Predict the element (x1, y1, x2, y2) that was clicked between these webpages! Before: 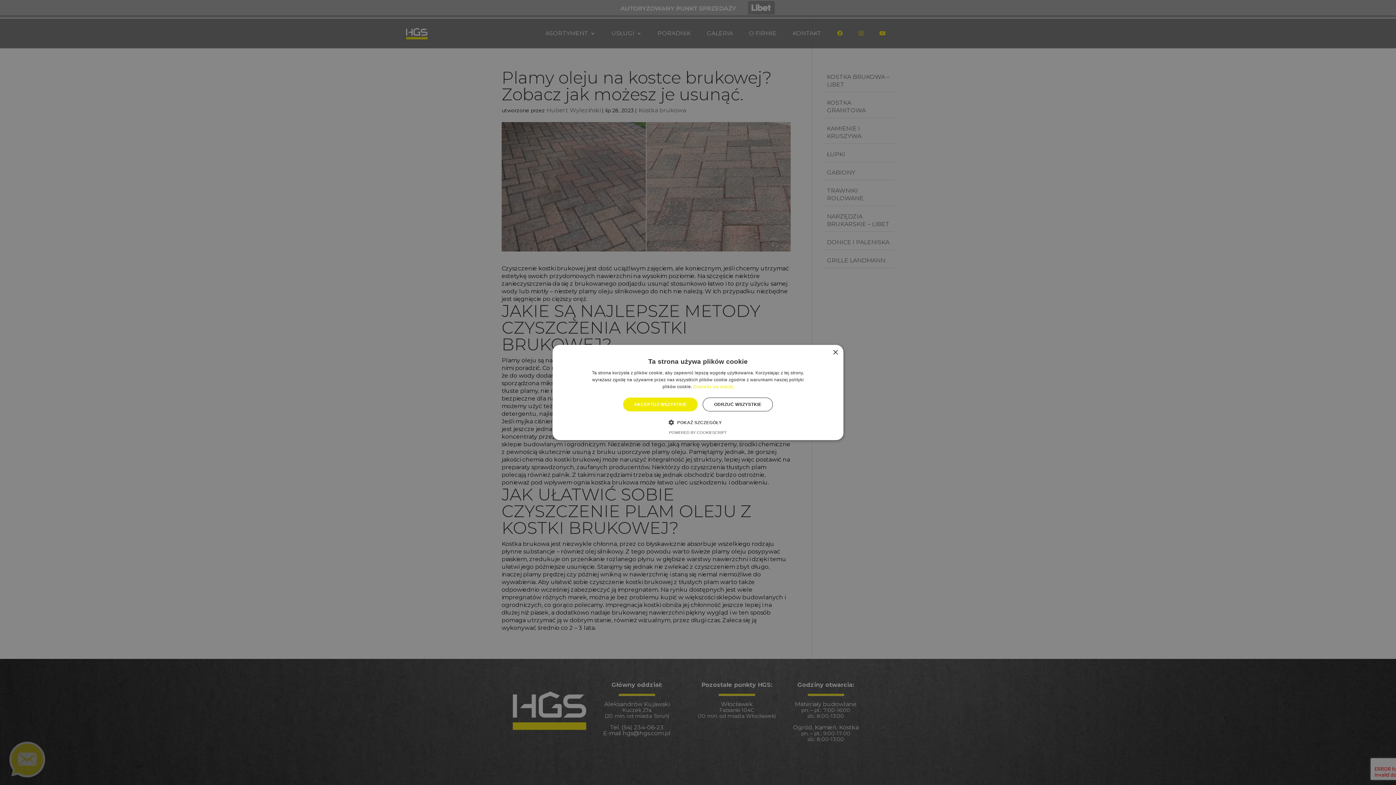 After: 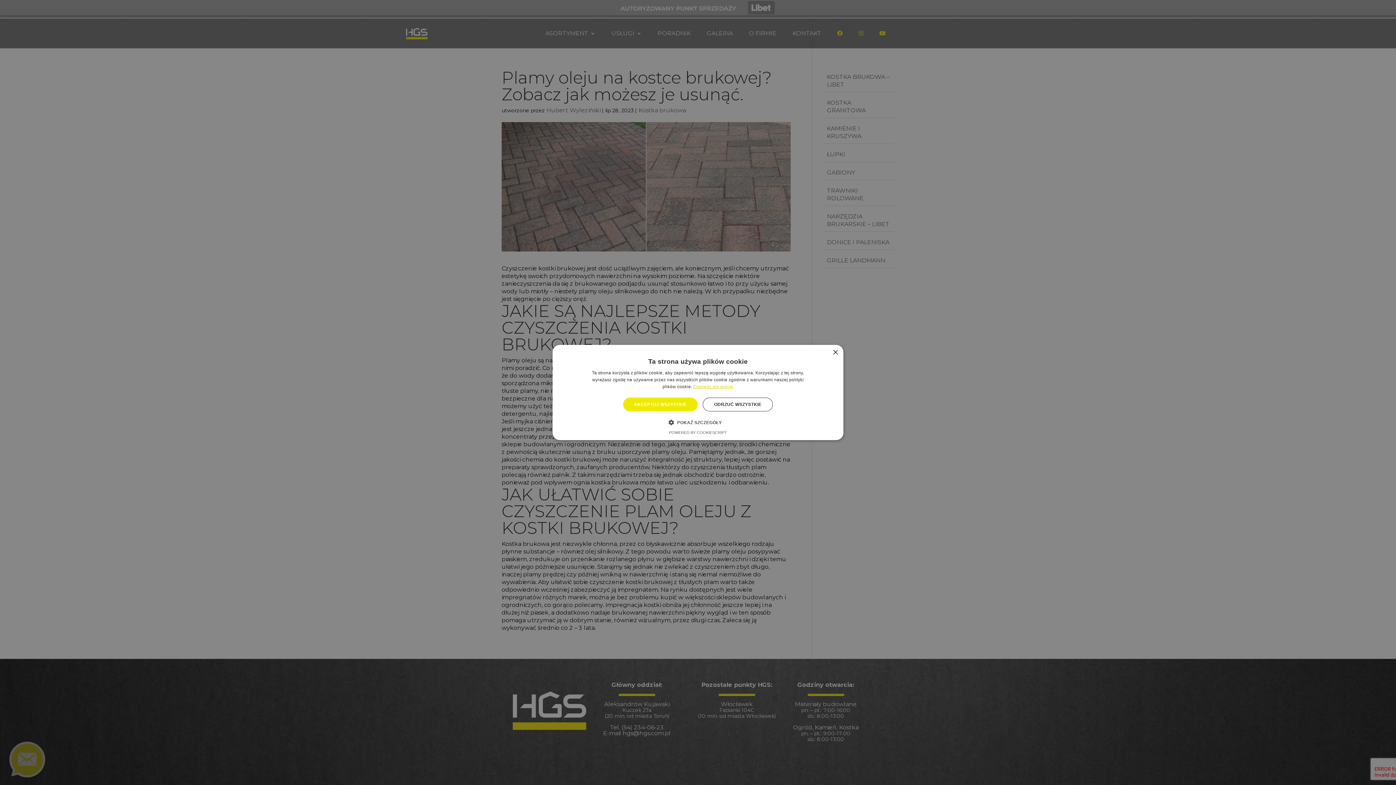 Action: label: Dowiedz się więcej, opens a new window bbox: (693, 384, 733, 389)